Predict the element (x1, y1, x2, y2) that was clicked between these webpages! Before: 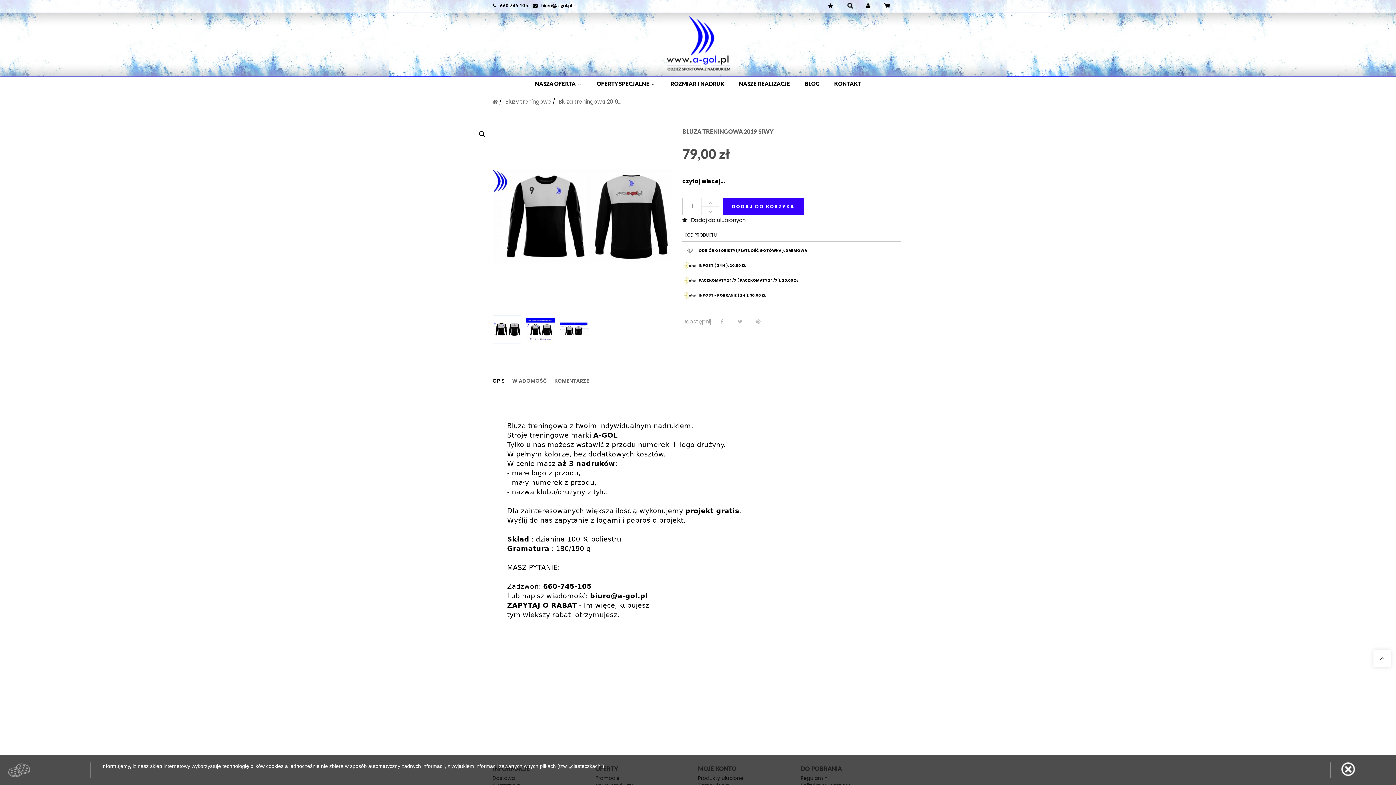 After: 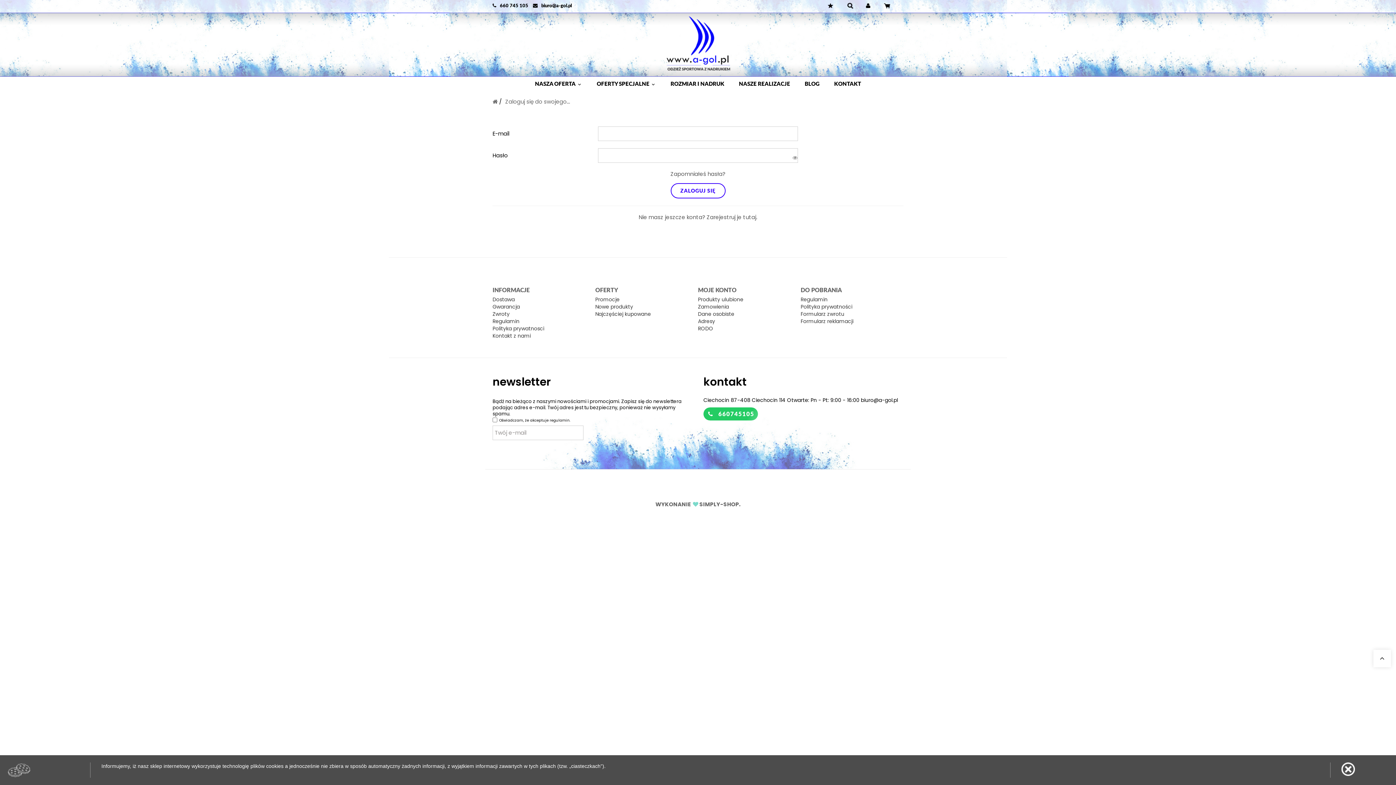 Action: bbox: (826, 1, 834, 9)